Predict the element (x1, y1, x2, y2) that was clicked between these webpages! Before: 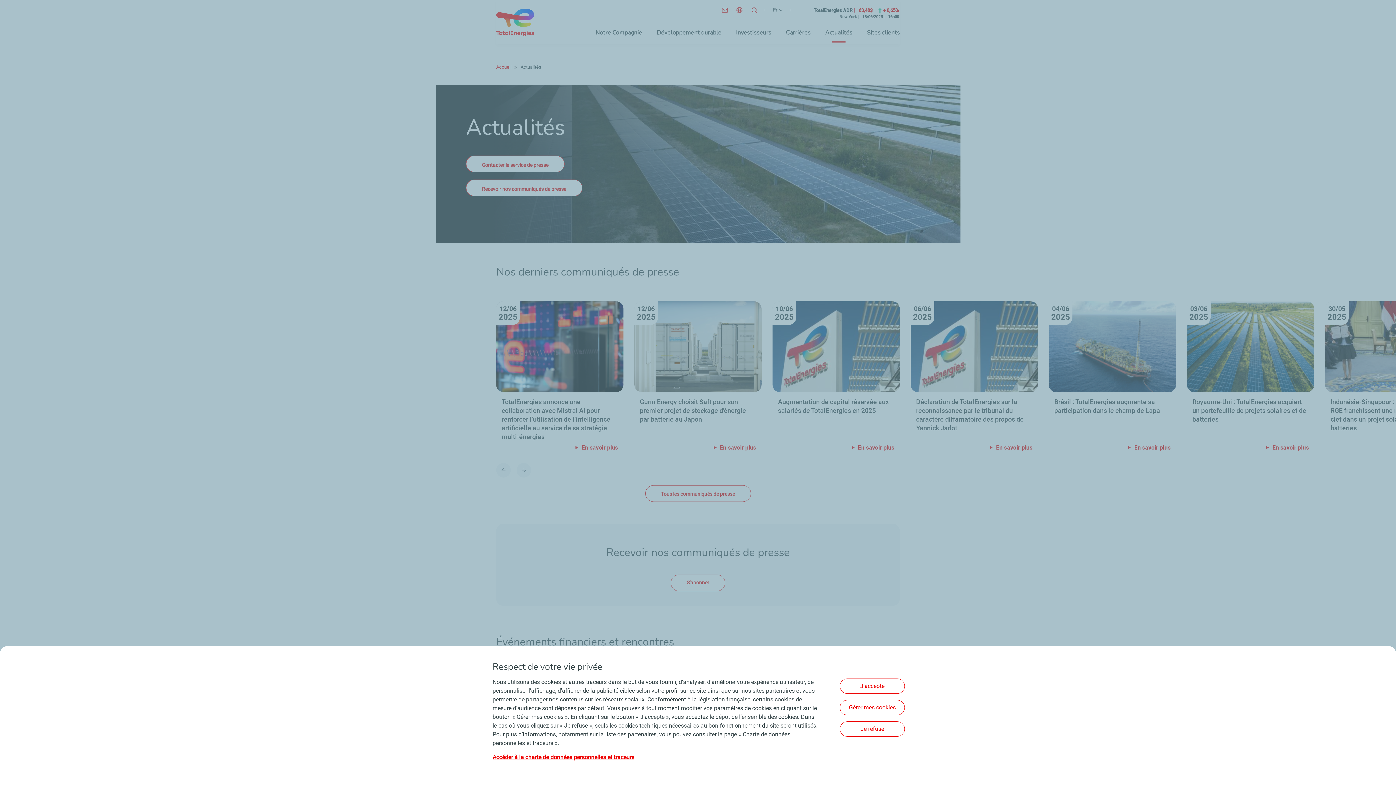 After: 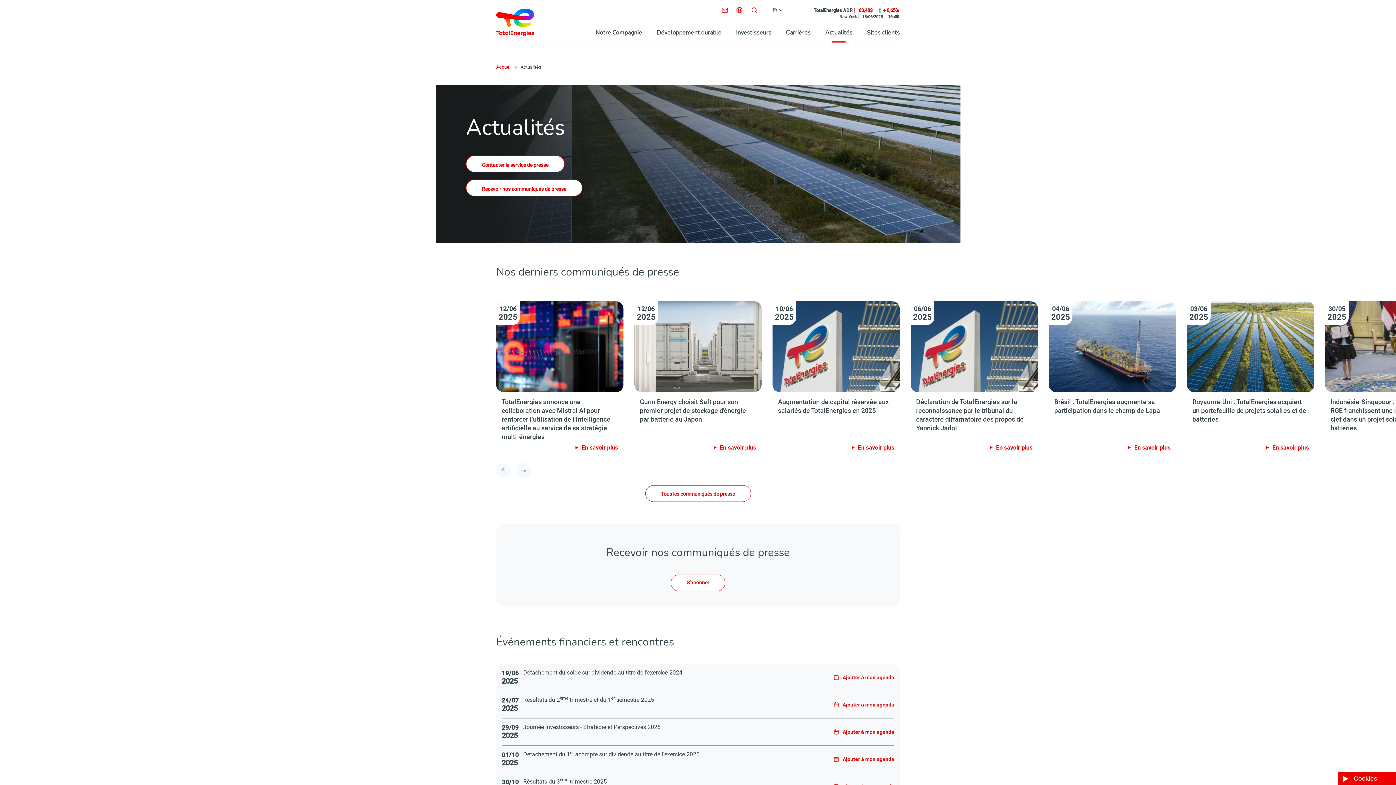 Action: label: J'accepte bbox: (840, 678, 905, 694)